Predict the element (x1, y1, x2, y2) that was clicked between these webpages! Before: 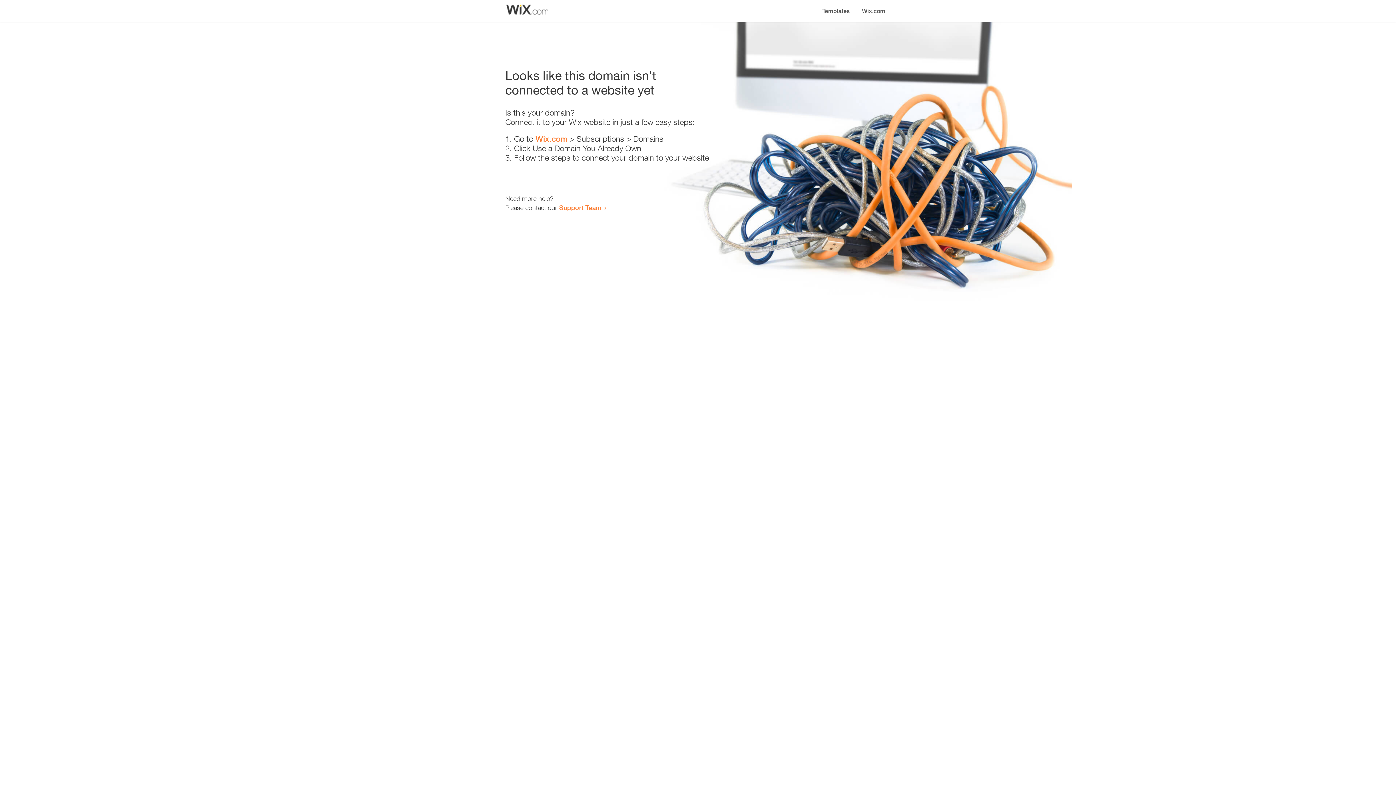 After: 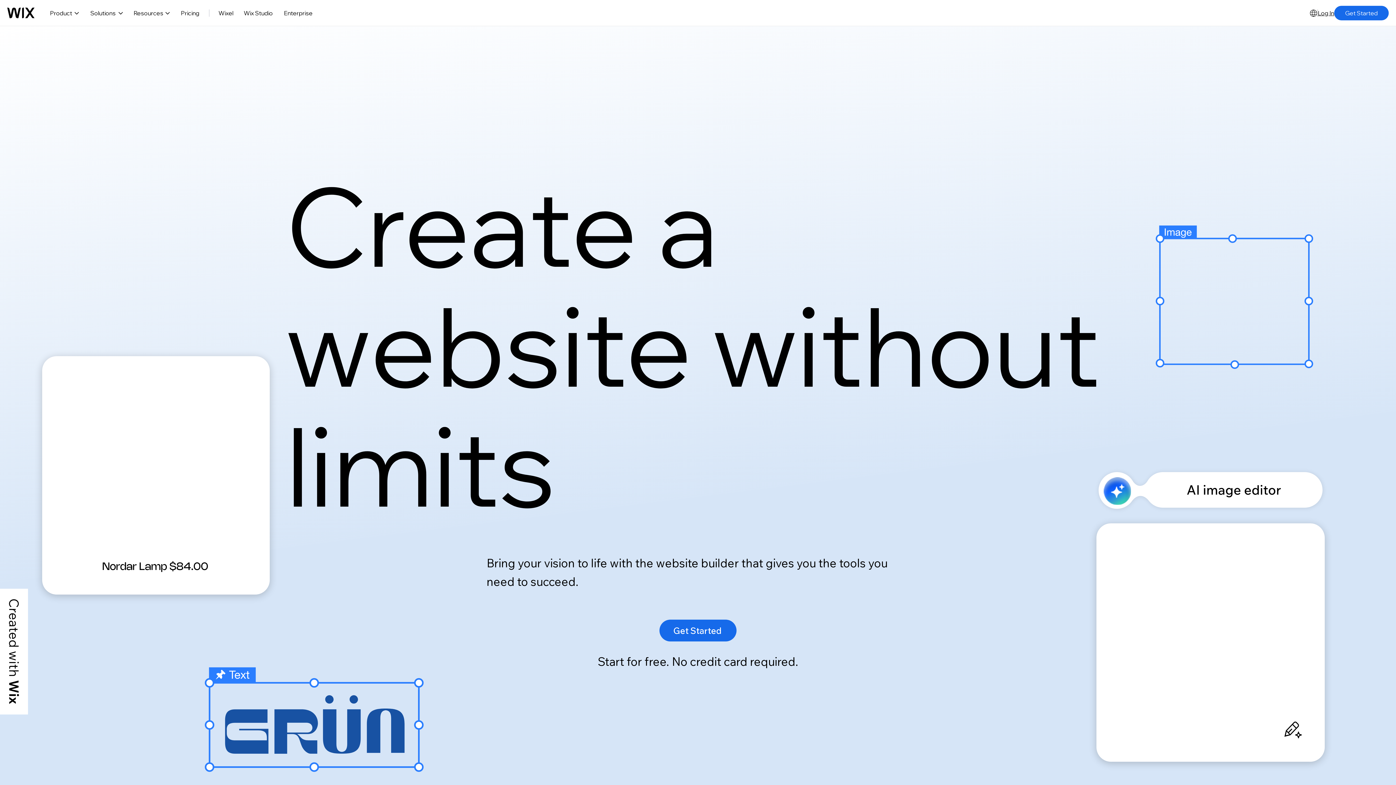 Action: bbox: (856, 0, 890, 14) label: Wix.com